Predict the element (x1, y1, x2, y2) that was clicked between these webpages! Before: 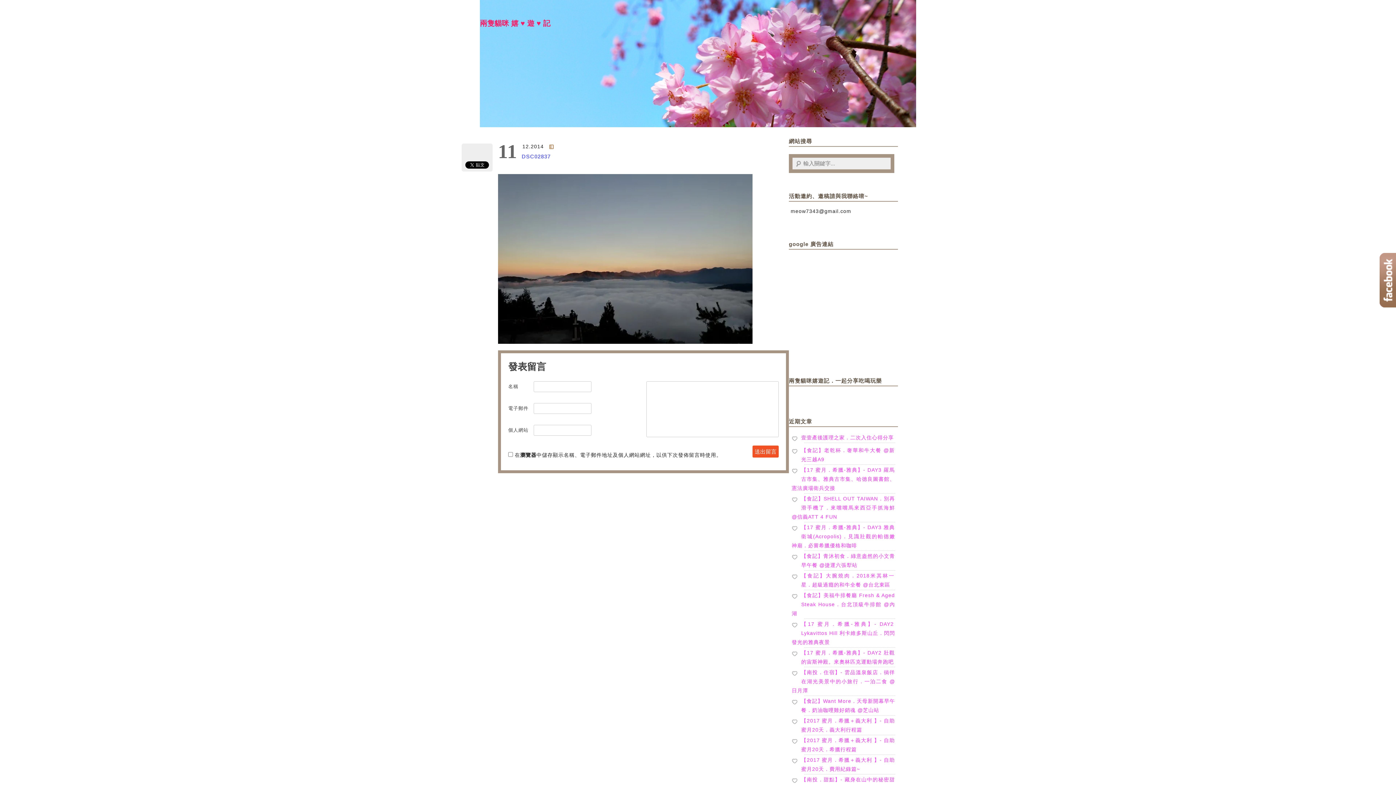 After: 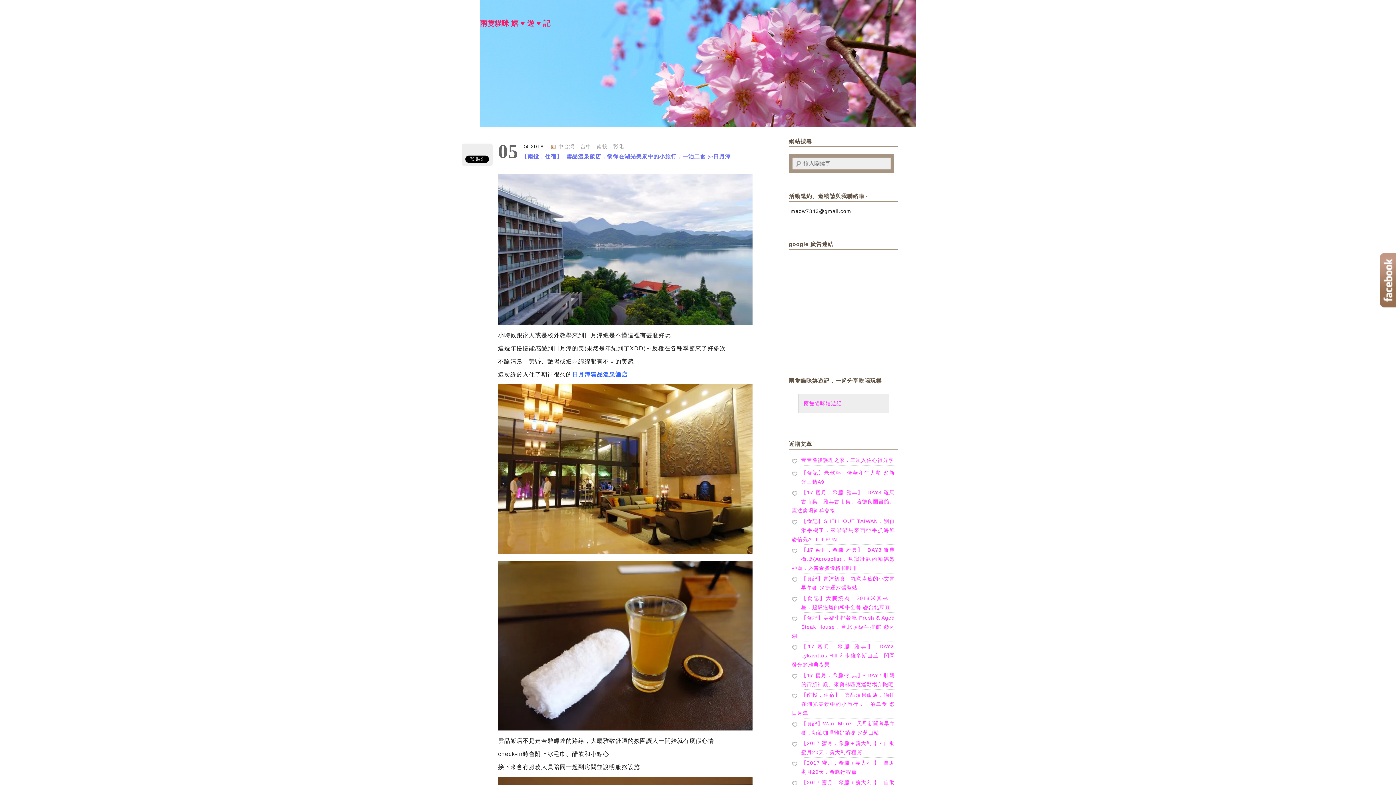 Action: bbox: (792, 669, 895, 693) label: 【南投．住宿】- 雲品溫泉飯店．徜徉在湖光美景中的小旅行．一泊二食 @日月潭